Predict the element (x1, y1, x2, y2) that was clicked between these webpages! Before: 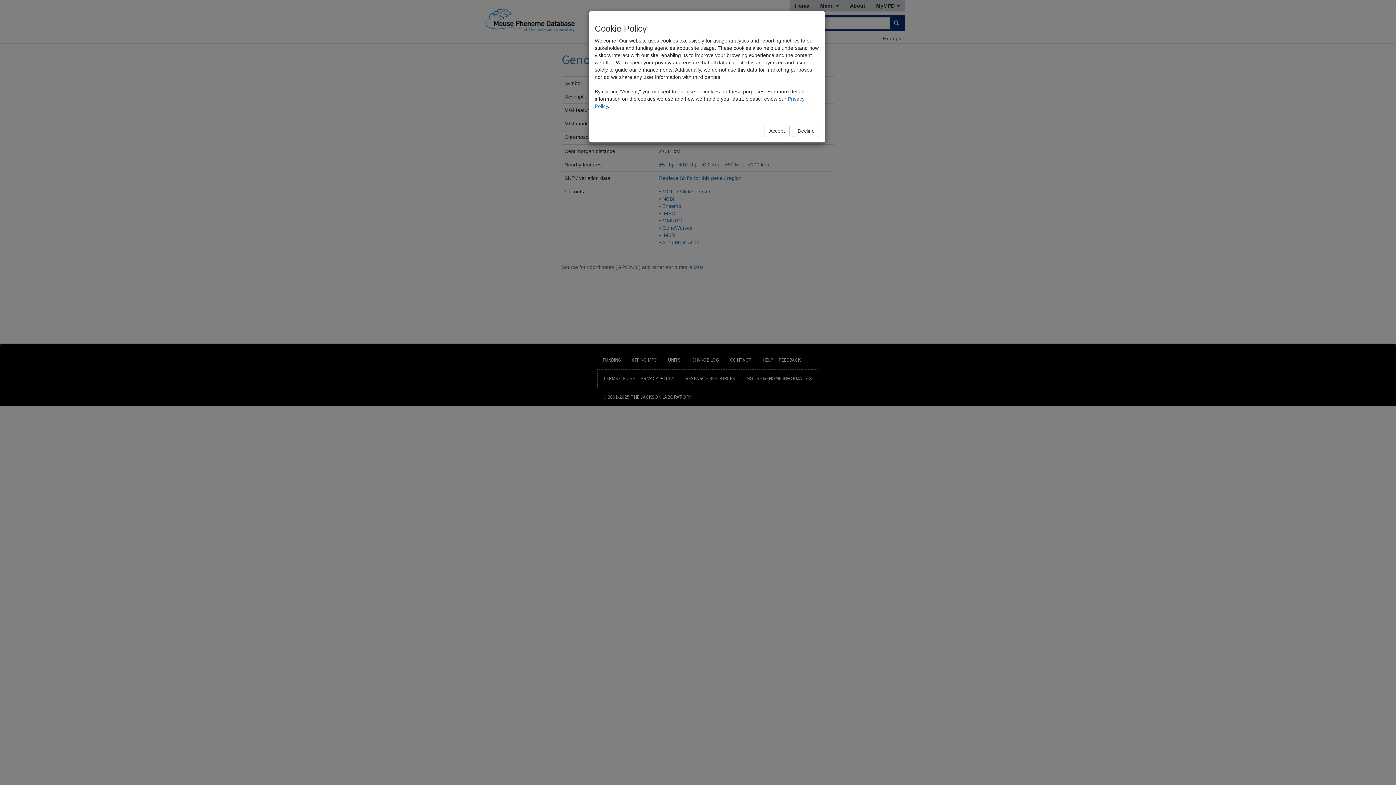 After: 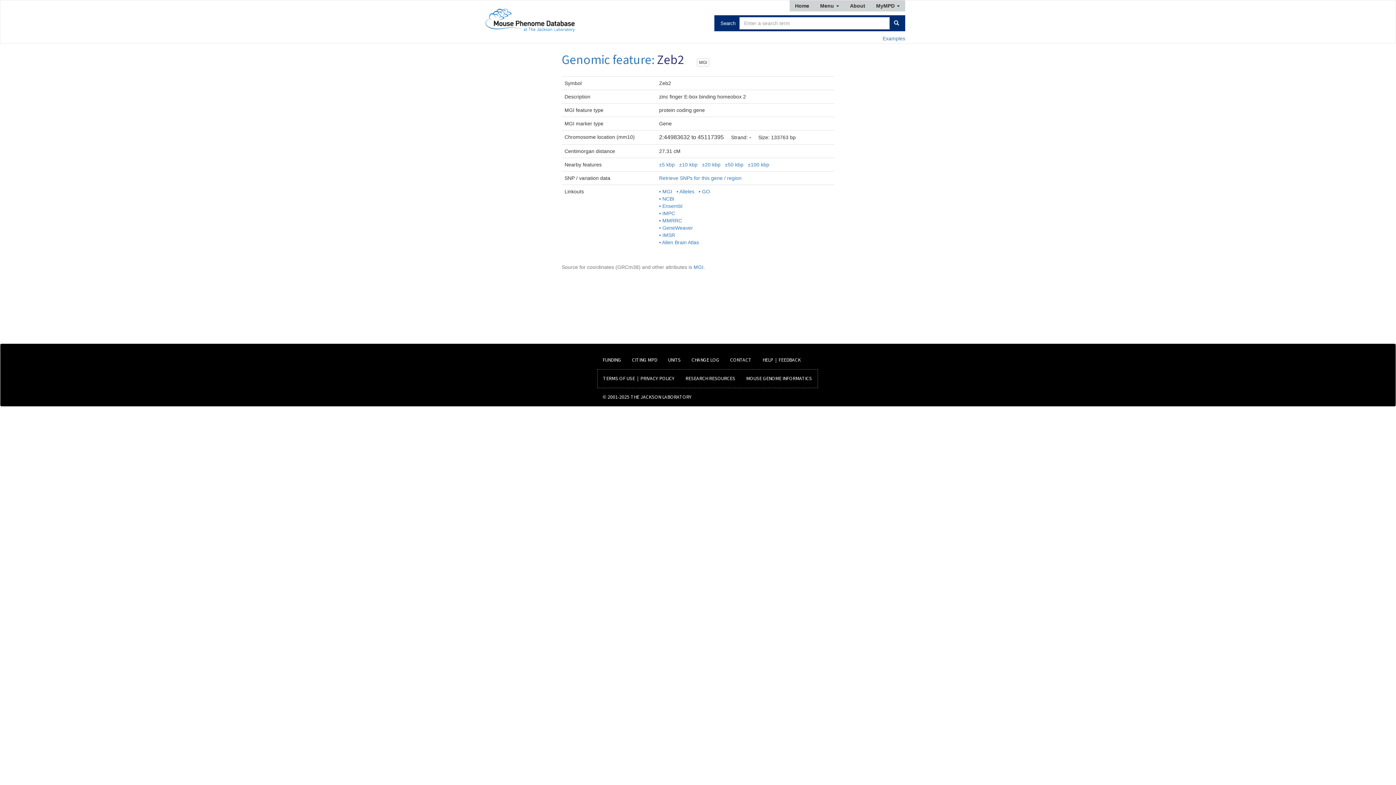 Action: bbox: (793, 124, 819, 137) label: Decline